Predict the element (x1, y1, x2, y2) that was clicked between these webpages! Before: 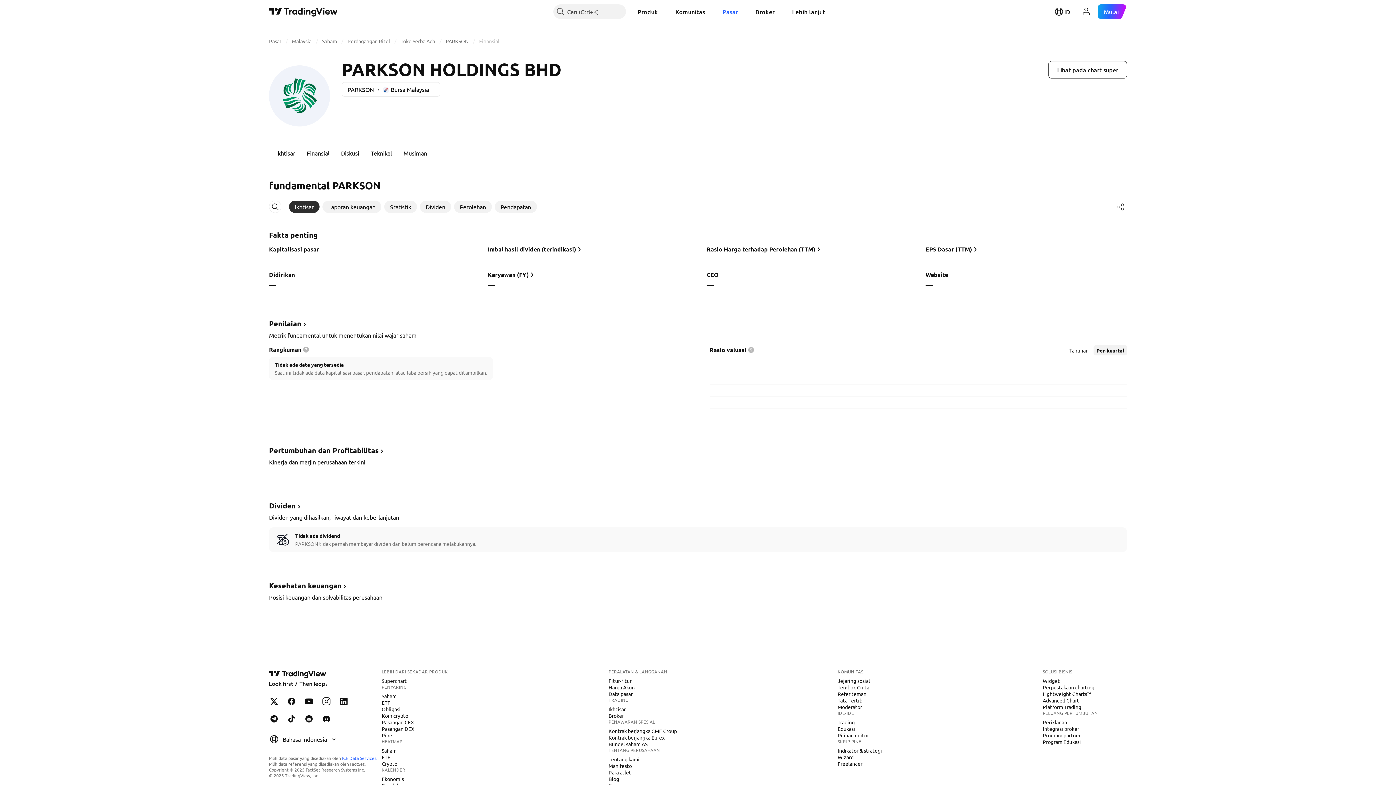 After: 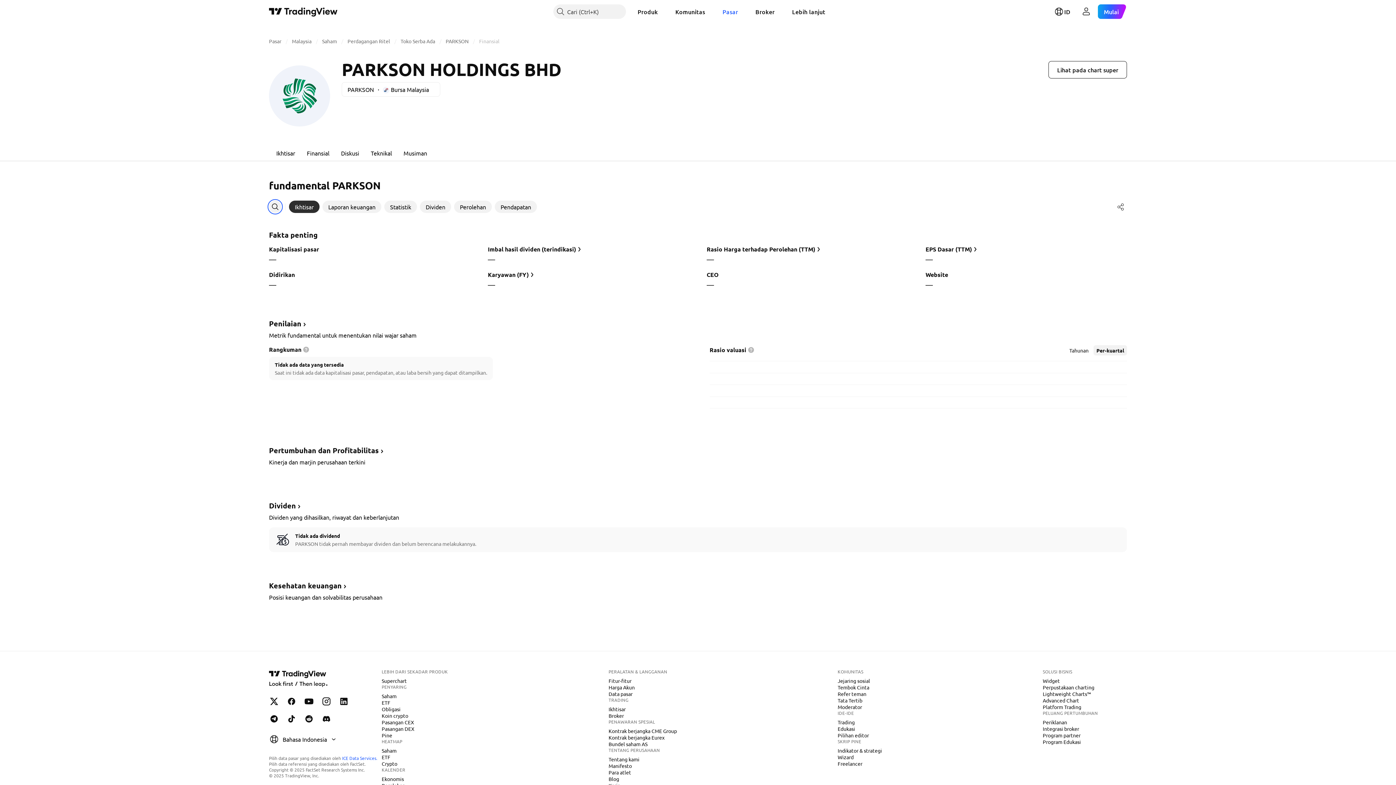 Action: bbox: (269, 200, 281, 213)